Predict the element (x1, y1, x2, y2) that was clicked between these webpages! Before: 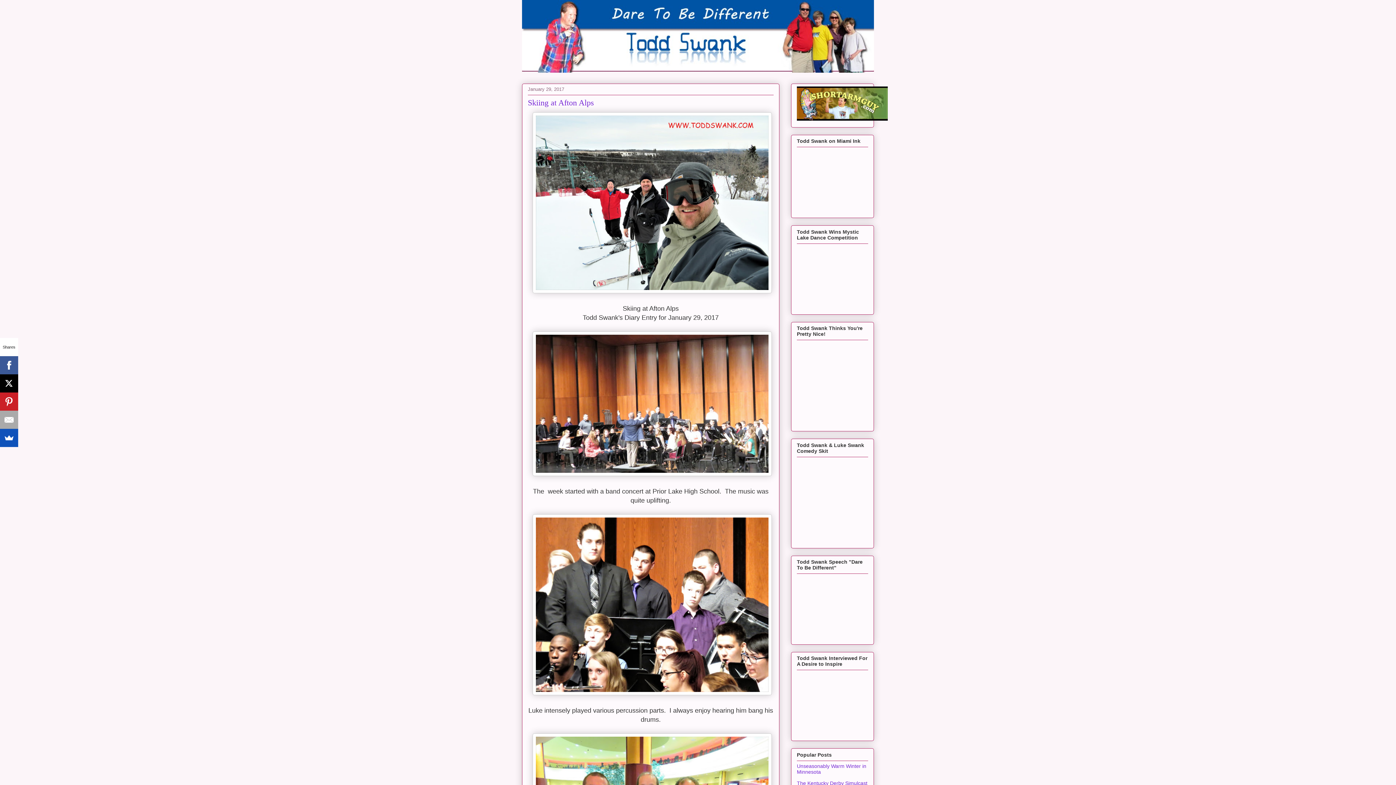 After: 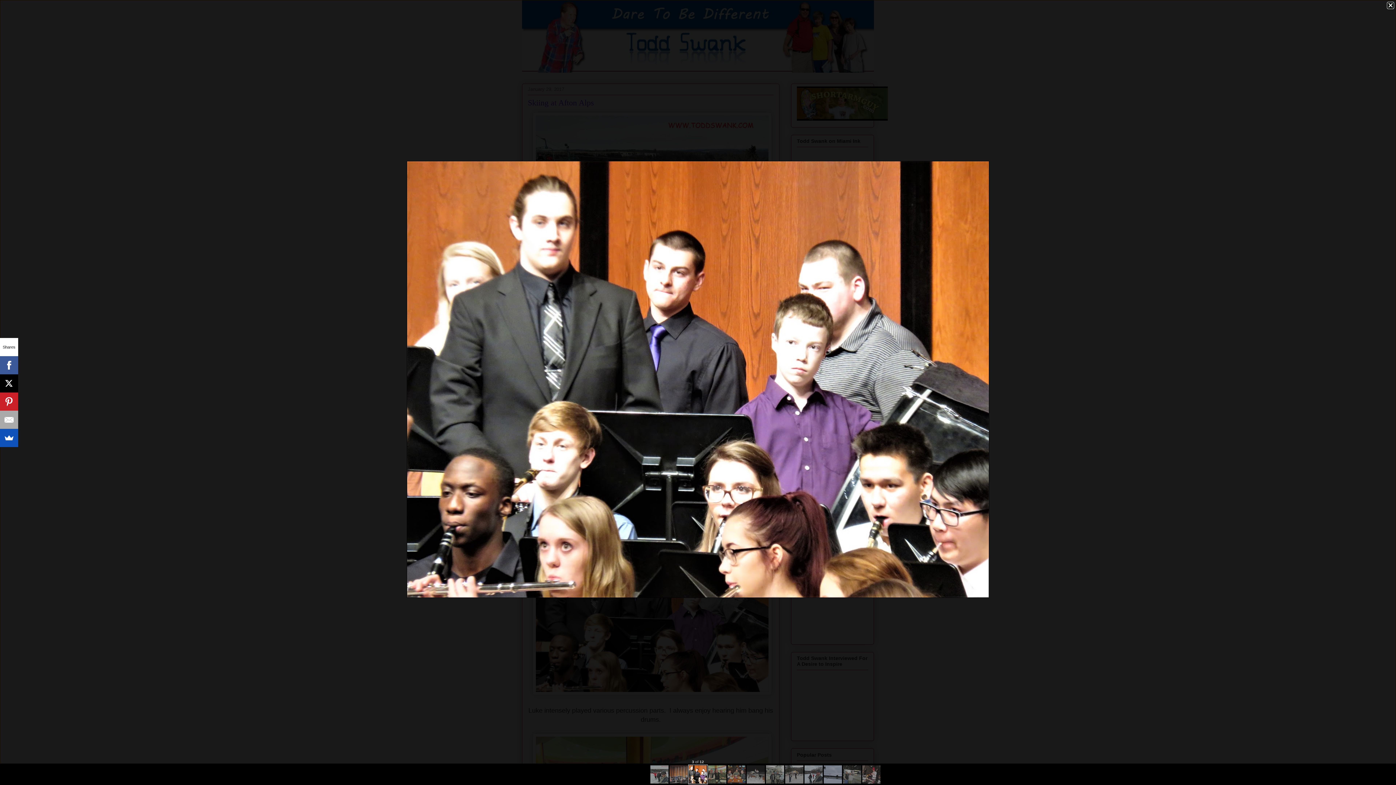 Action: bbox: (532, 691, 772, 696)